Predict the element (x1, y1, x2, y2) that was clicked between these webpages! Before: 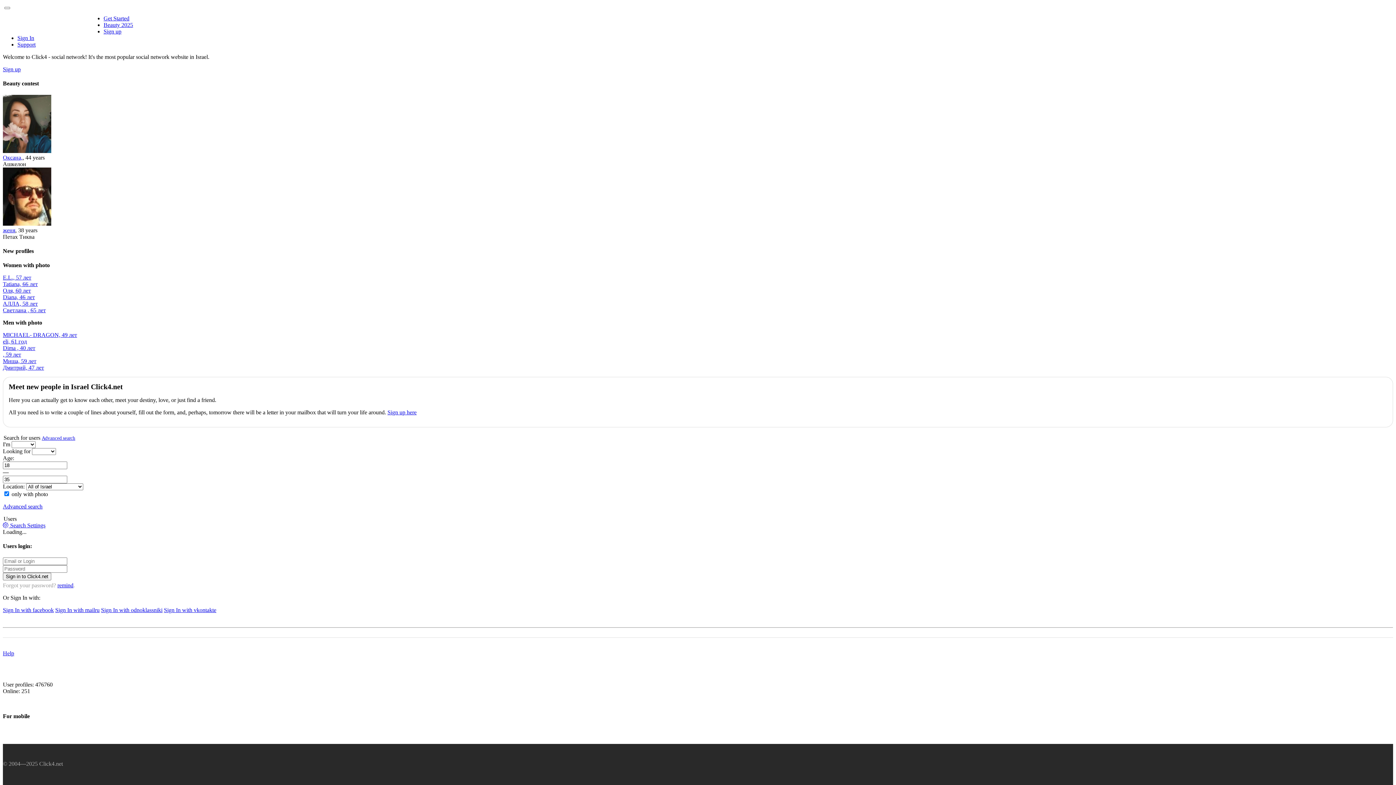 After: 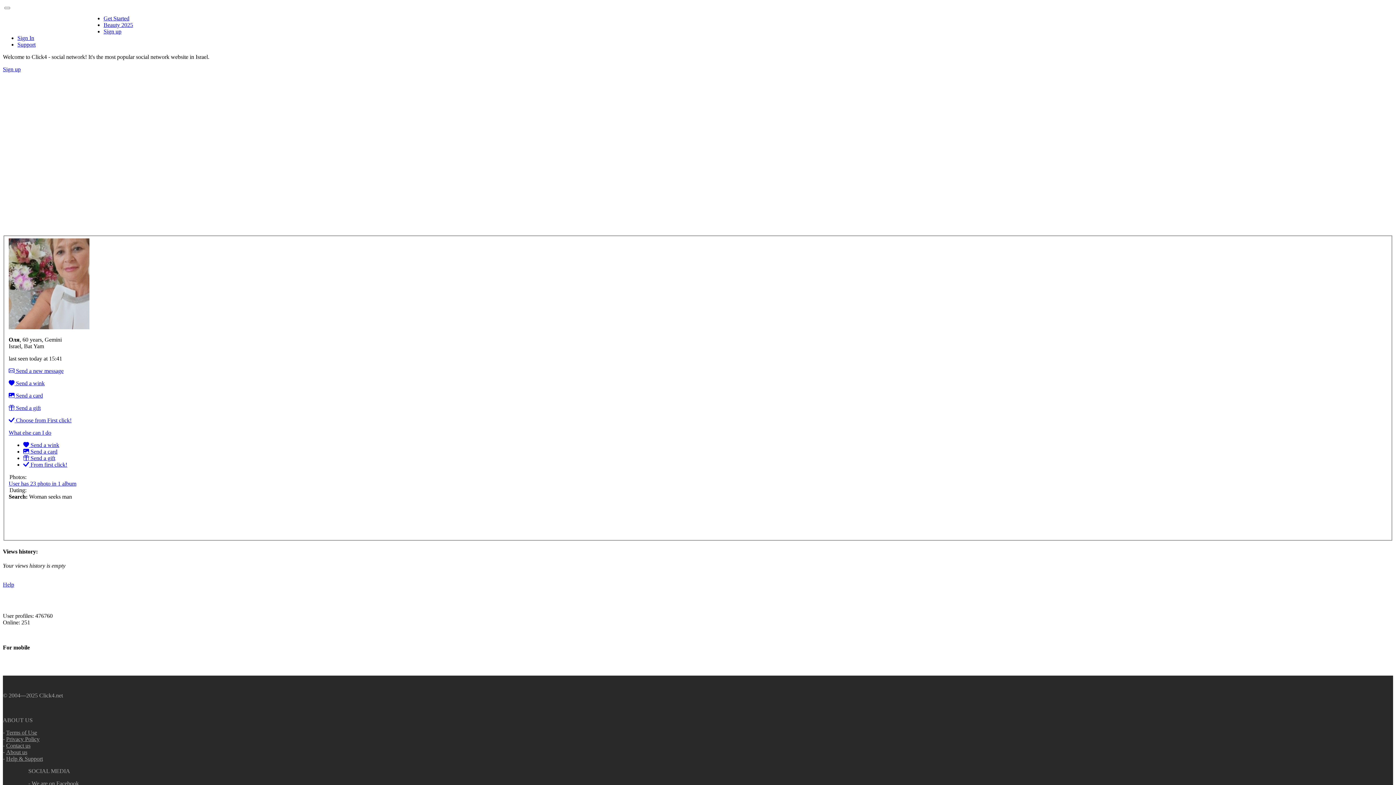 Action: label: Оля, 60 лет bbox: (2, 287, 30, 293)